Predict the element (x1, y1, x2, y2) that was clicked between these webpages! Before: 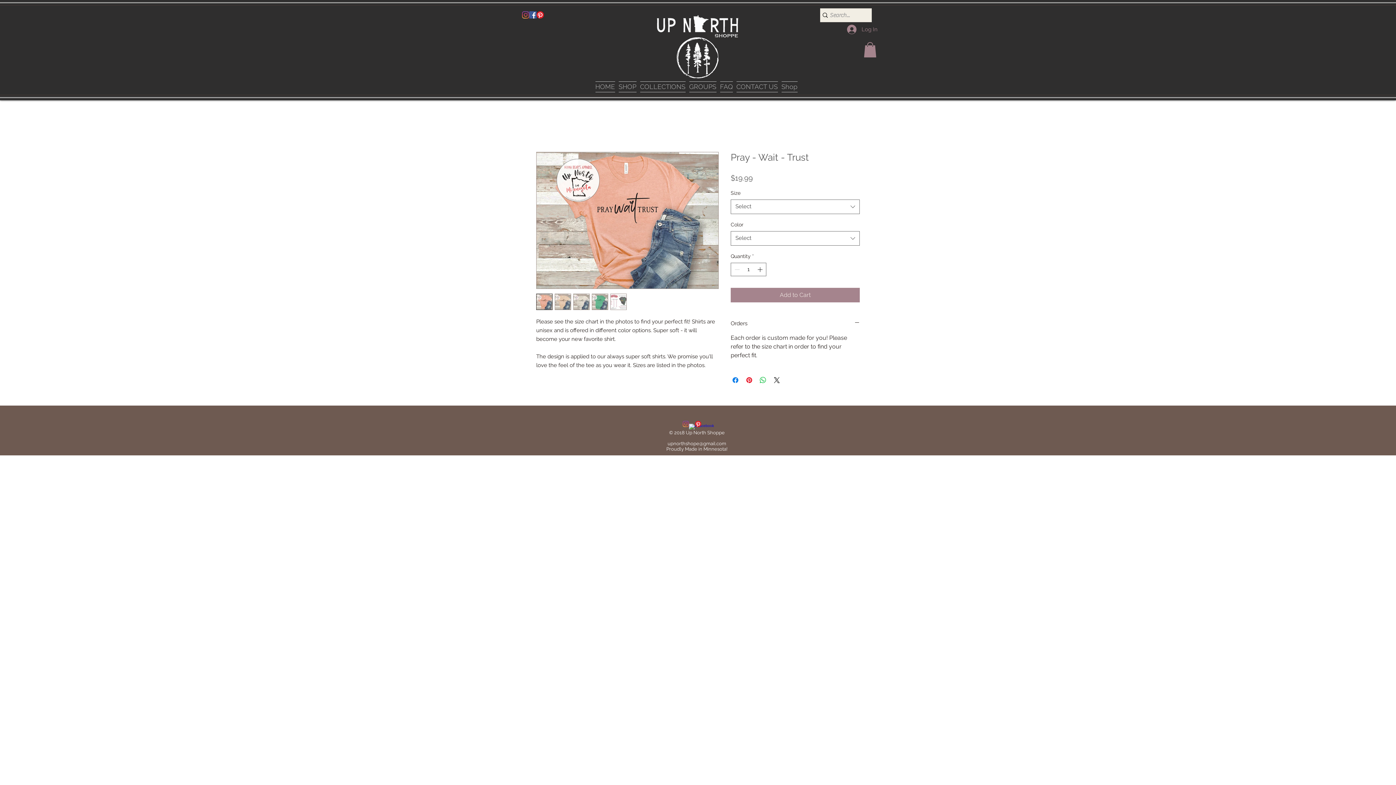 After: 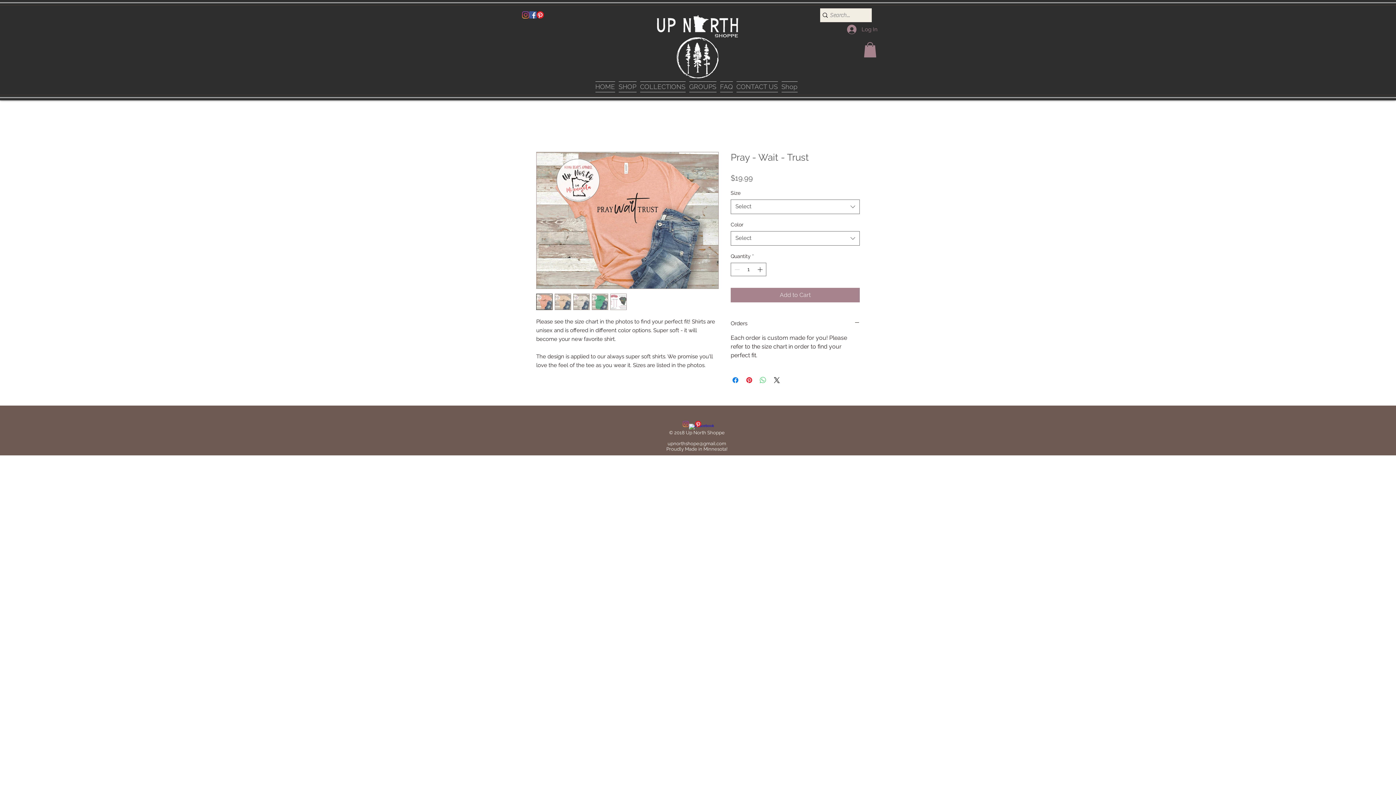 Action: bbox: (758, 375, 767, 384) label: Share on WhatsApp